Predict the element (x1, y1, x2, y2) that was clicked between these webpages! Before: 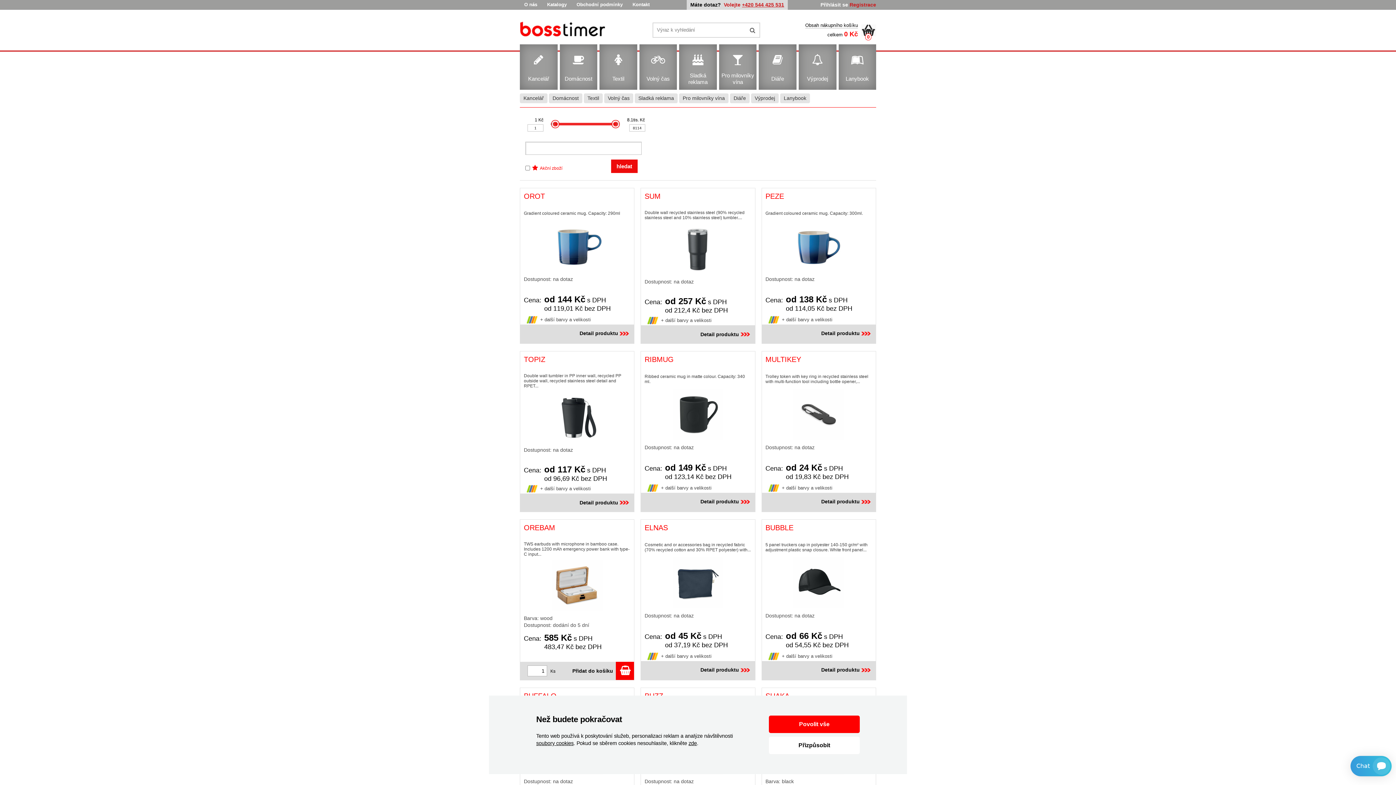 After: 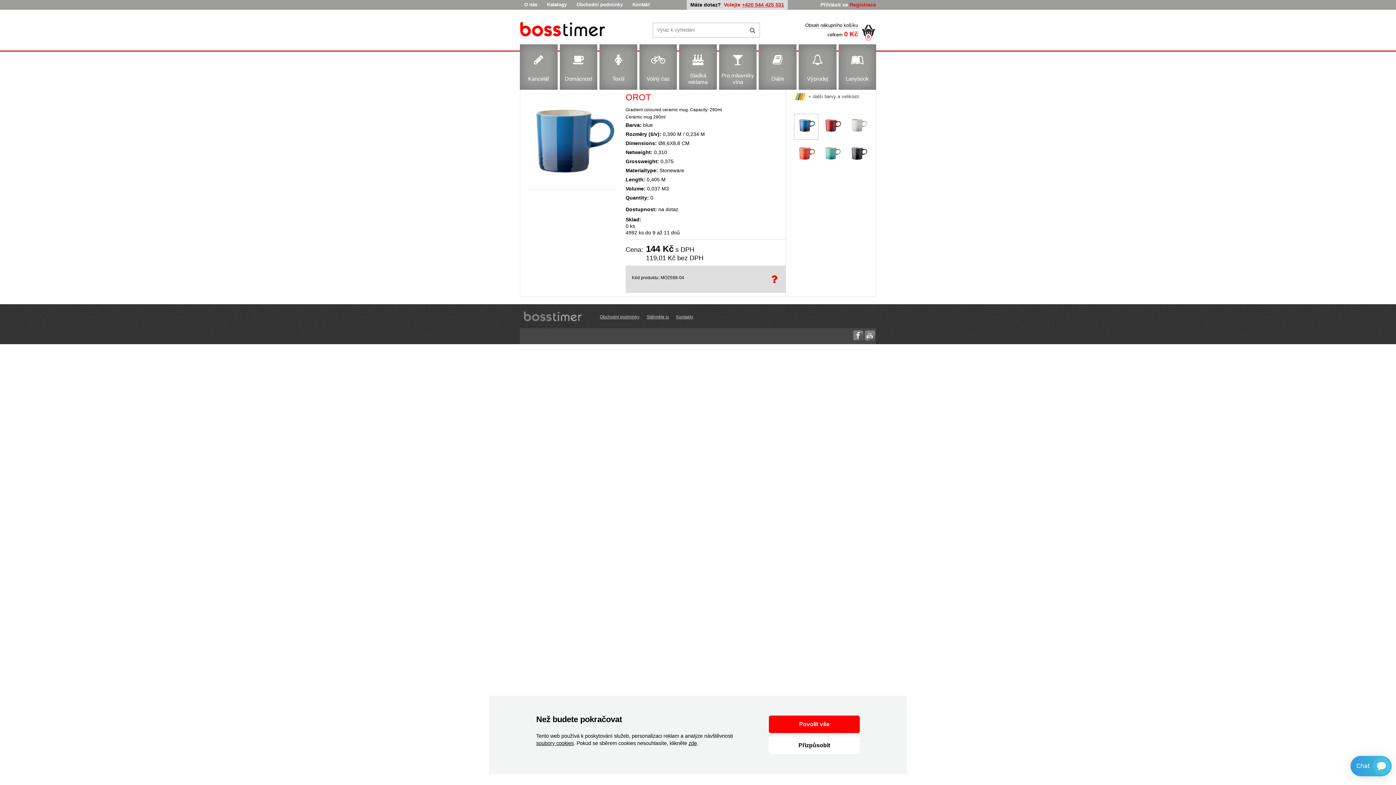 Action: bbox: (524, 192, 545, 200) label: OROT